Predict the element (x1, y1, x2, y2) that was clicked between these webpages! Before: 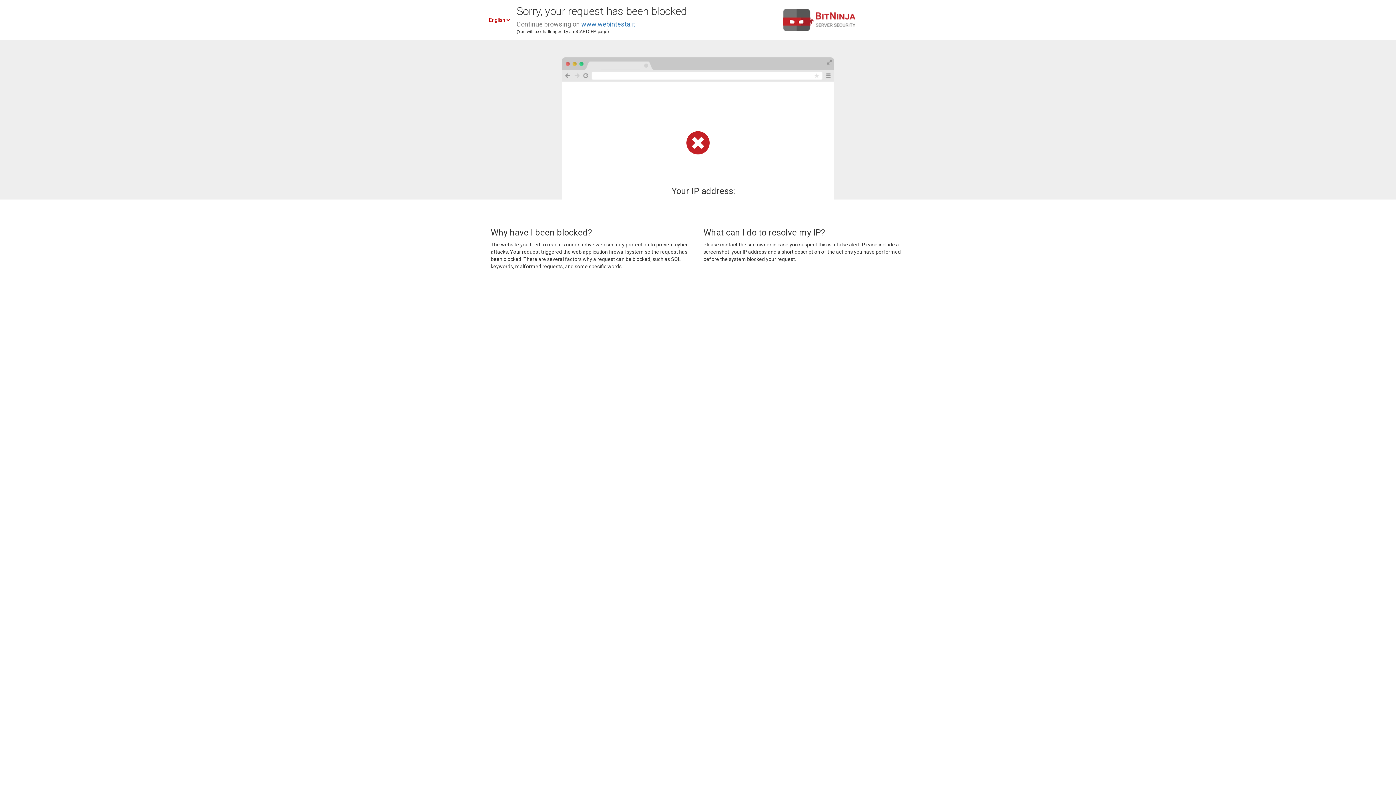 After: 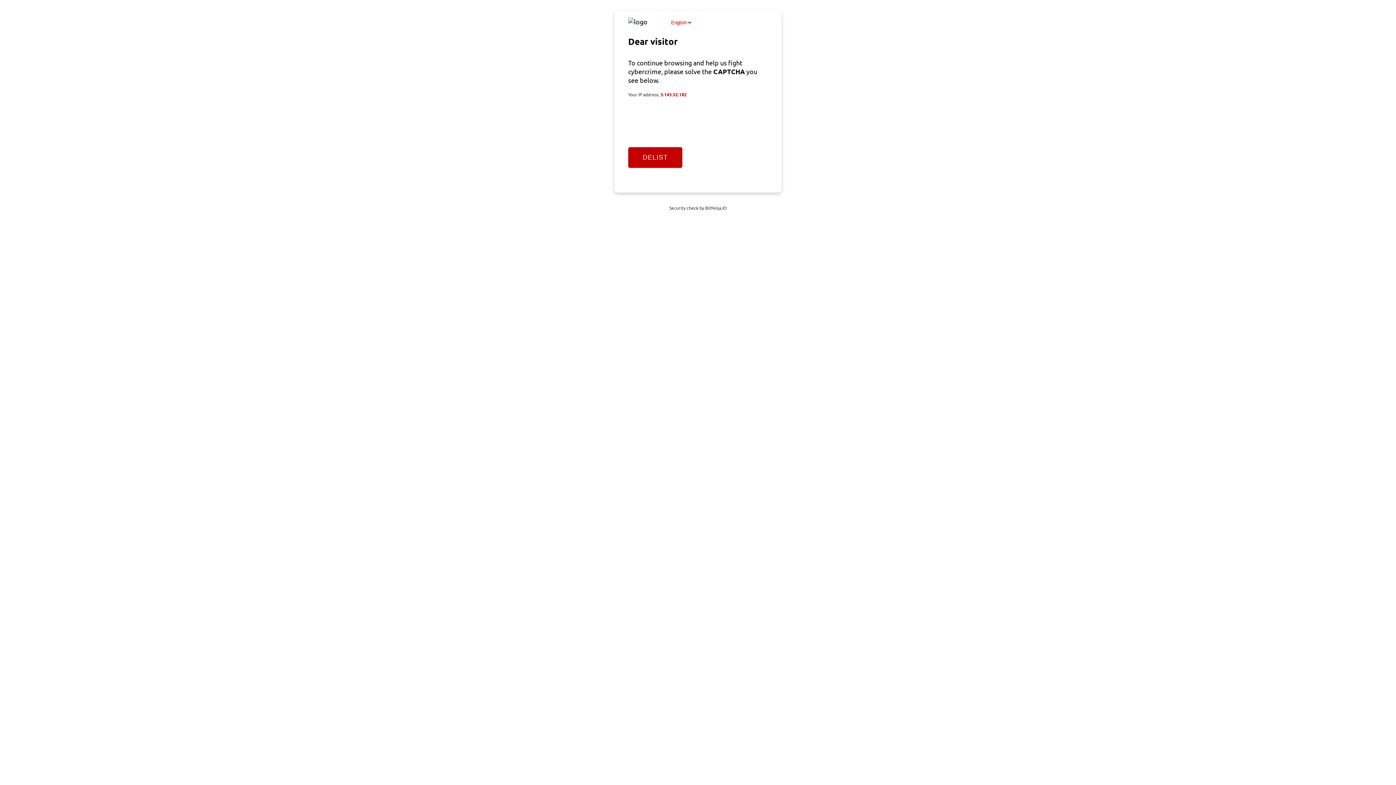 Action: bbox: (581, 20, 635, 28) label: www.webintesta.it